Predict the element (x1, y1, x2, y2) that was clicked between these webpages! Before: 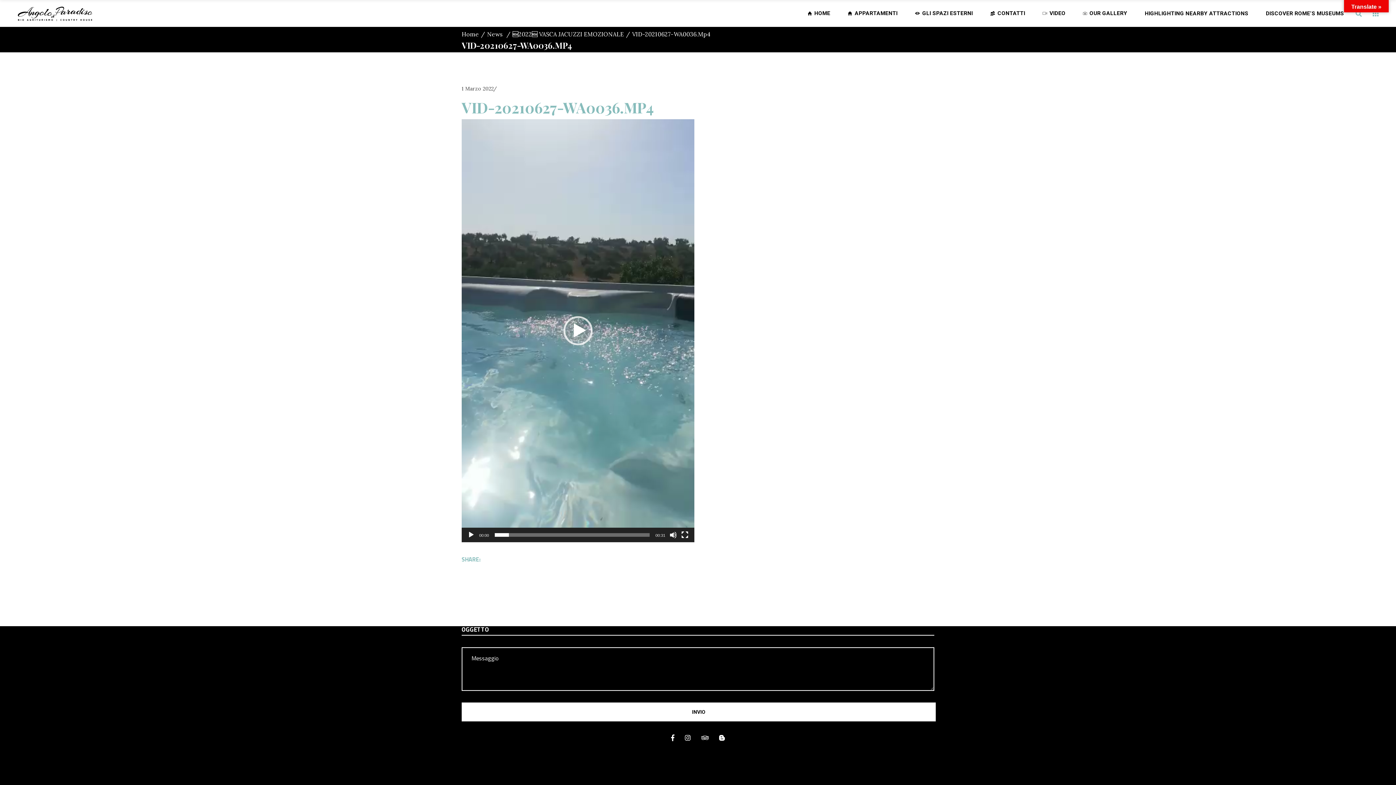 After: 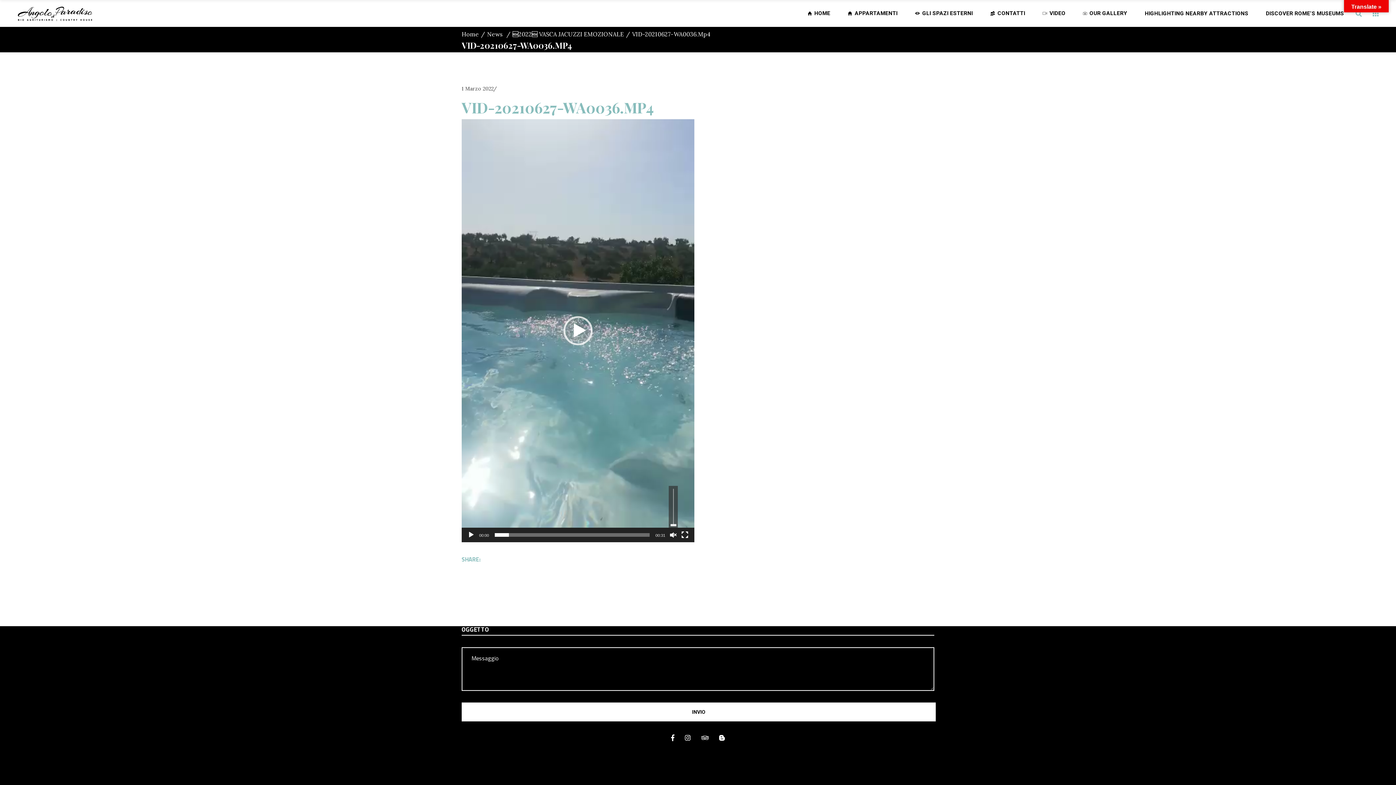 Action: label: Muto bbox: (669, 531, 677, 538)